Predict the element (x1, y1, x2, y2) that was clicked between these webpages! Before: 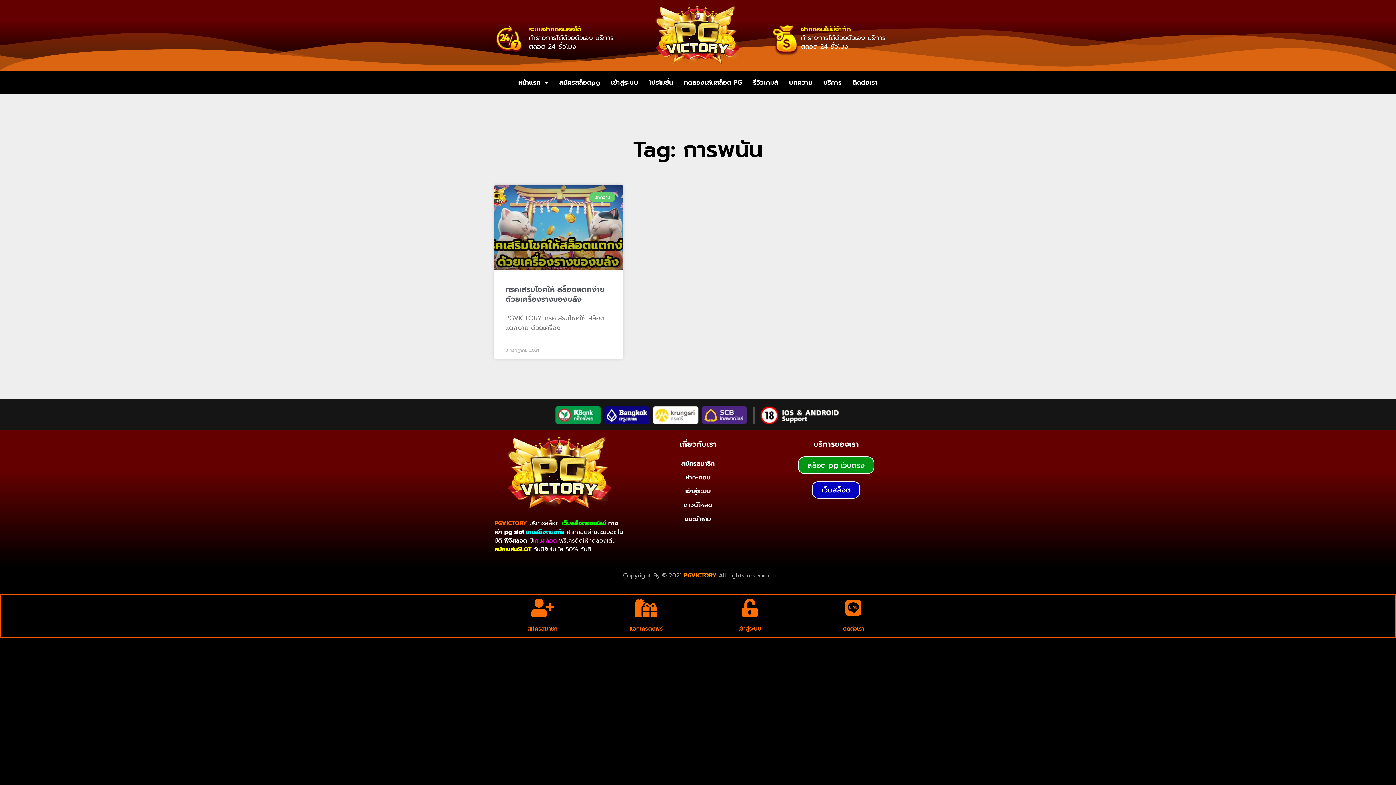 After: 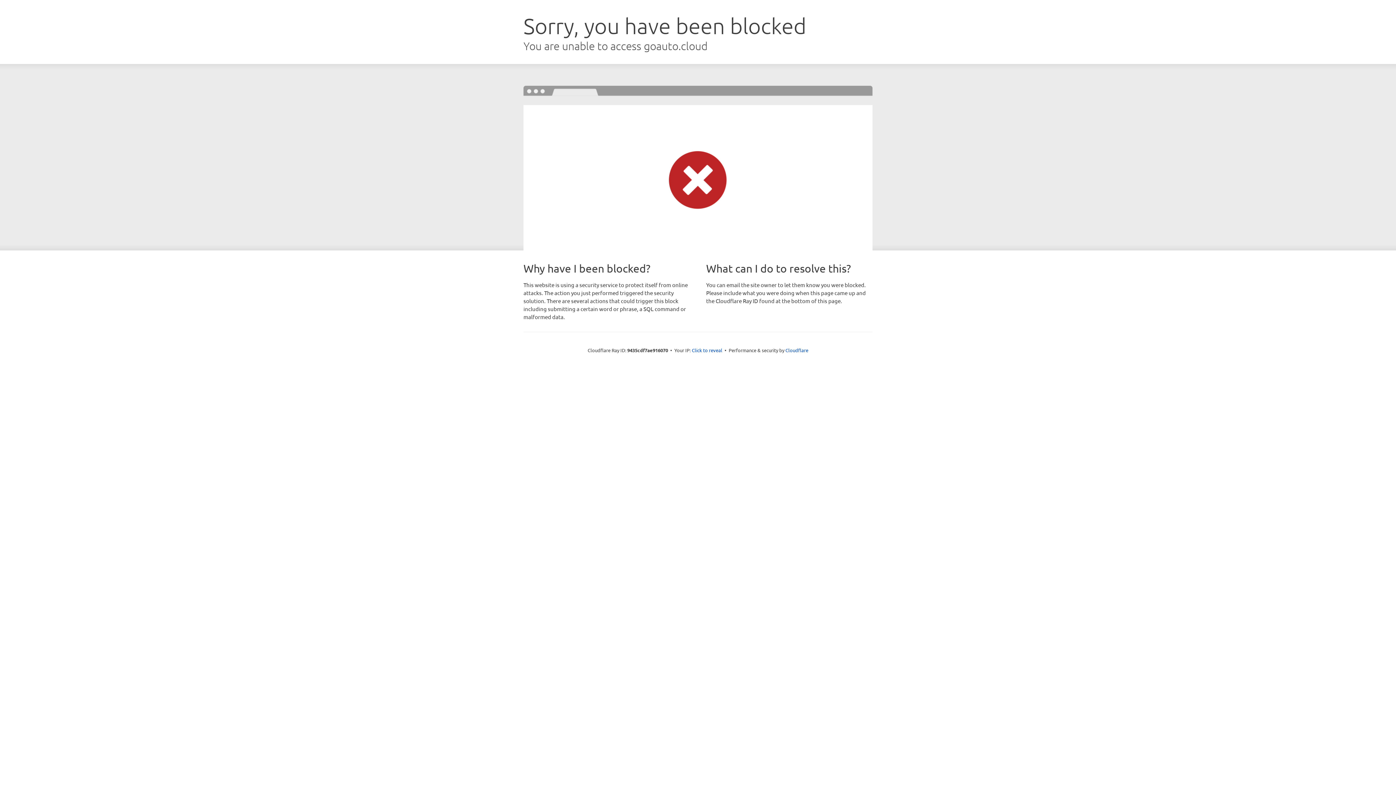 Action: label: สมัครสมาชิก bbox: (533, 599, 551, 617)